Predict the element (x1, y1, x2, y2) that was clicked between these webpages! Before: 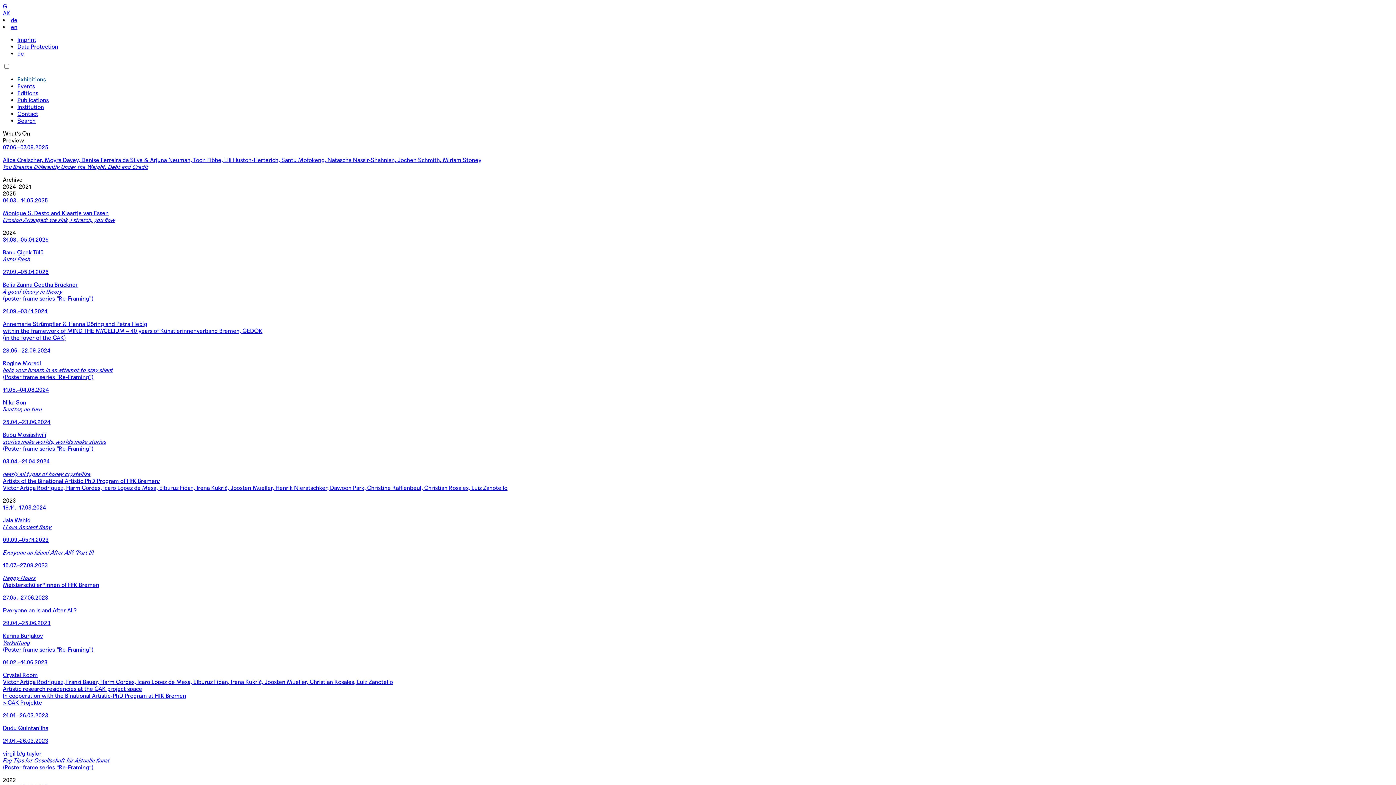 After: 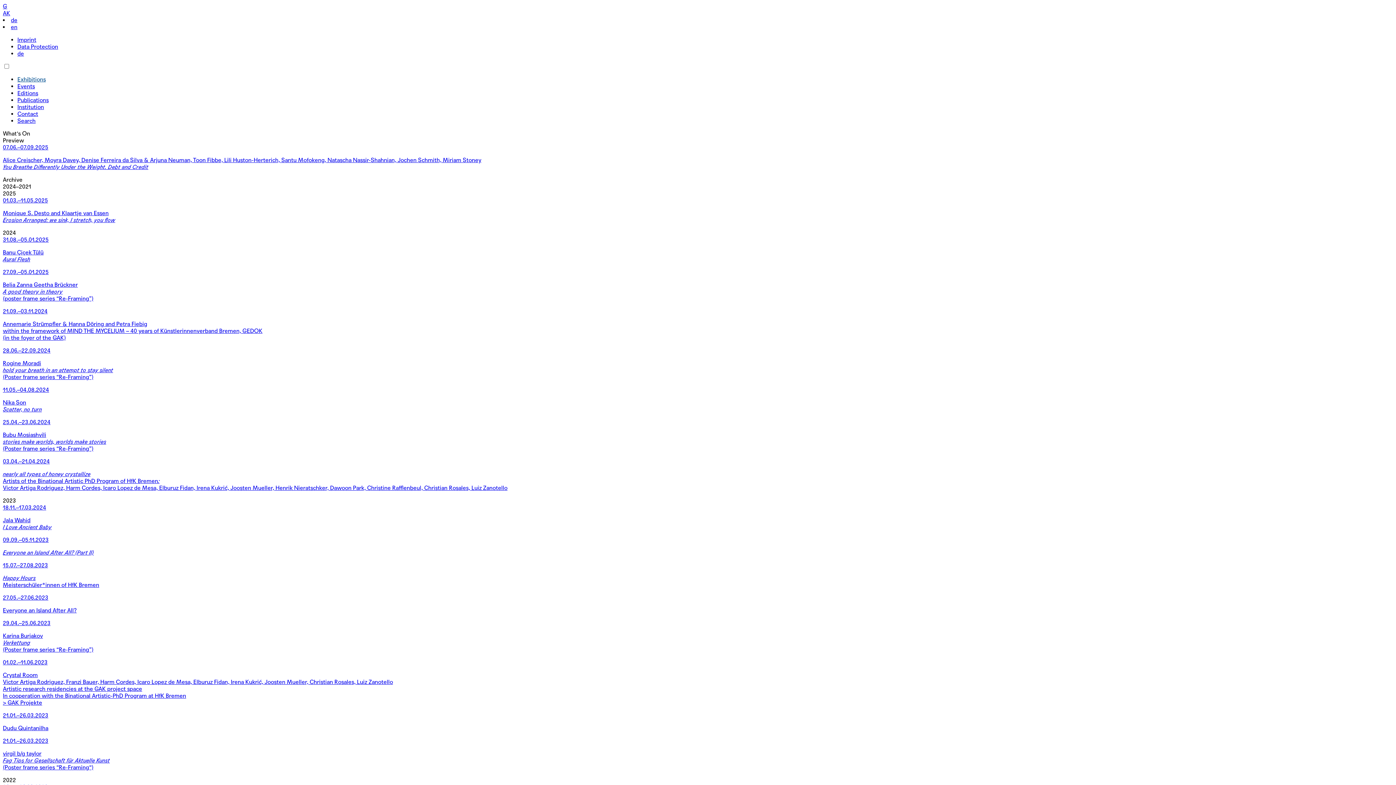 Action: label: 01.02.–11.06.2023

Crystal Room
Victor Artiga Rodriguez, Franzi Bauer, Harm Cordes, Icaro Lopez de Mesa, Elburuz Fidan, Irena Kukrić, Joosten Mueller, Christian Rosales, Luiz Zanotello
Artistic research residencies at the GAK project space
In cooperation with the Binational Artistic-PhD Program at HfK Bremen
> GAK Projekte bbox: (2, 659, 1393, 706)